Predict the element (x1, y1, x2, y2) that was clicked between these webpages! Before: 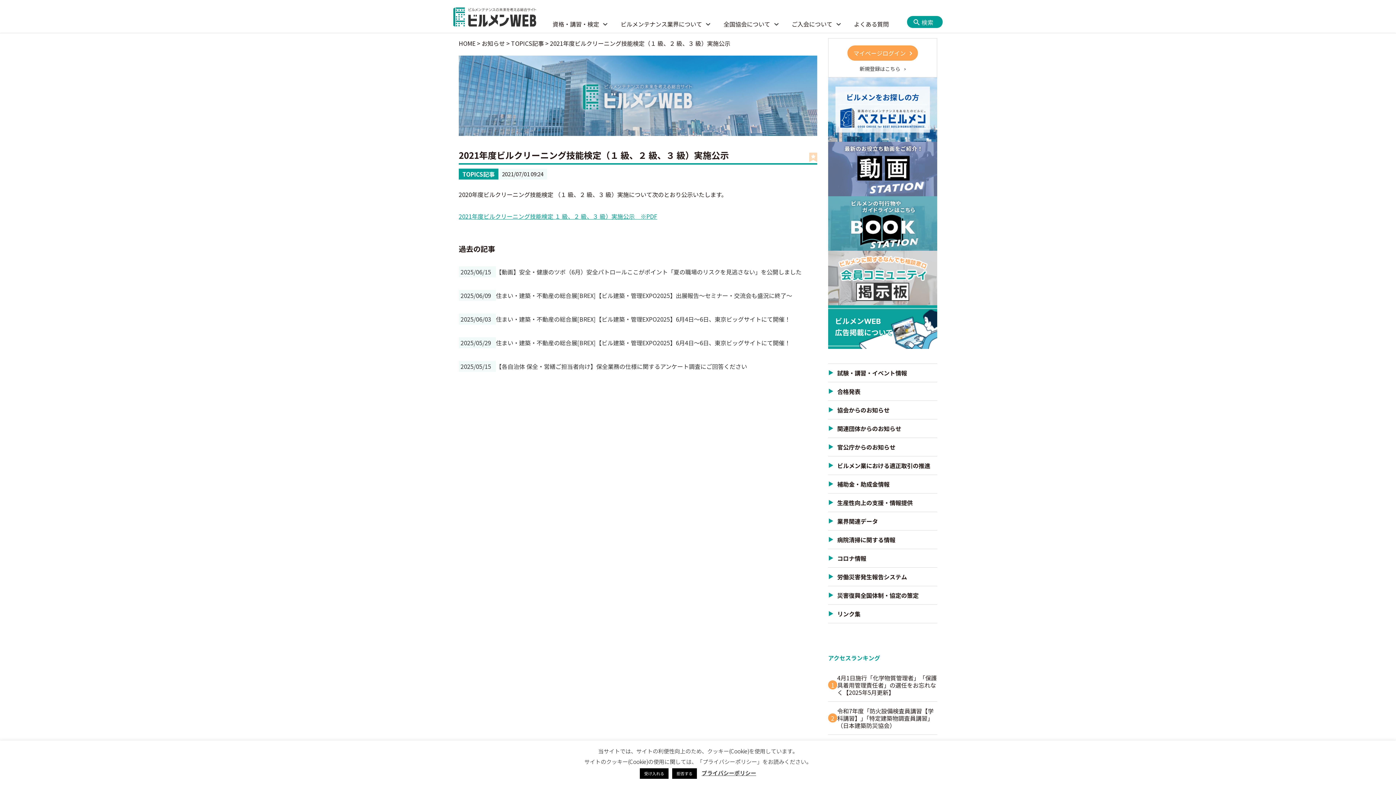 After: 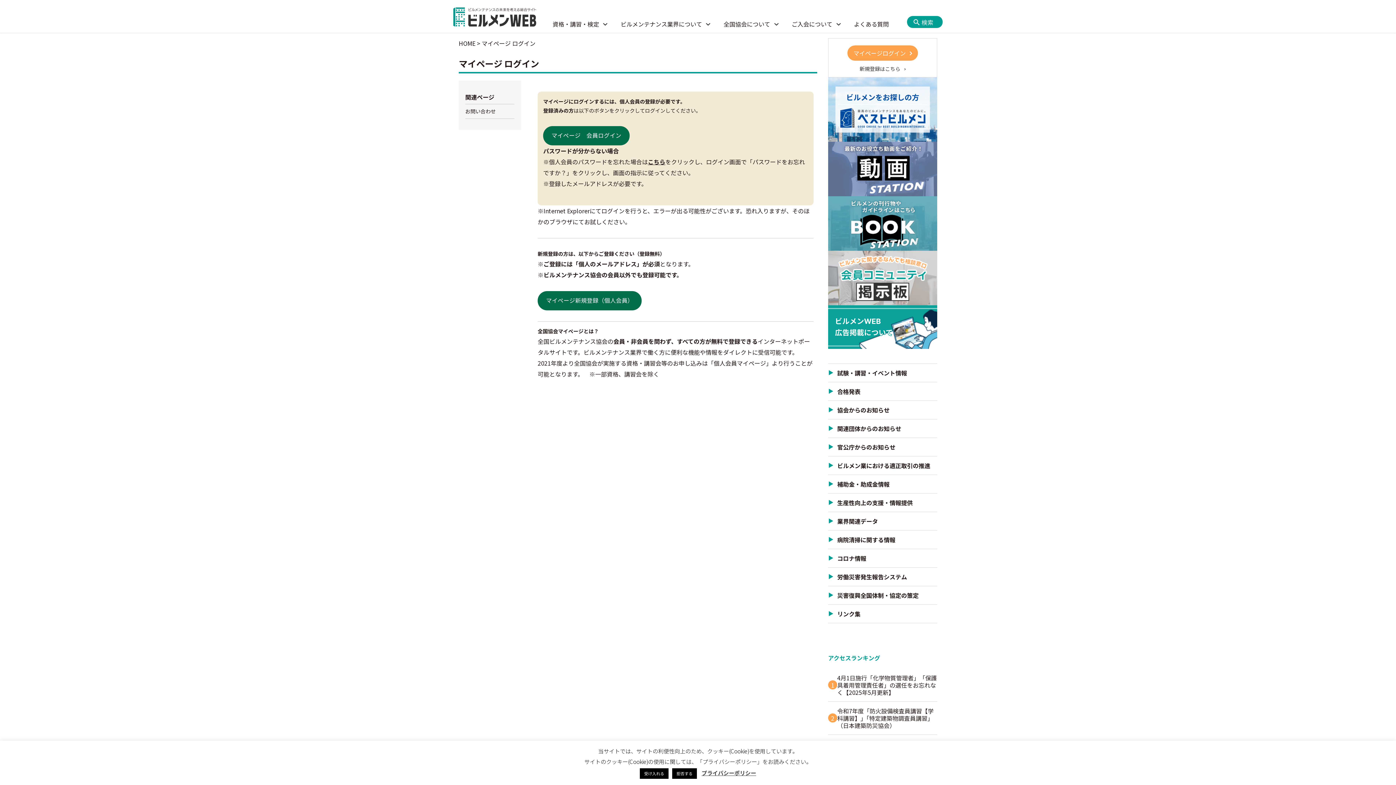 Action: bbox: (847, 45, 918, 60) label: マイページログイン